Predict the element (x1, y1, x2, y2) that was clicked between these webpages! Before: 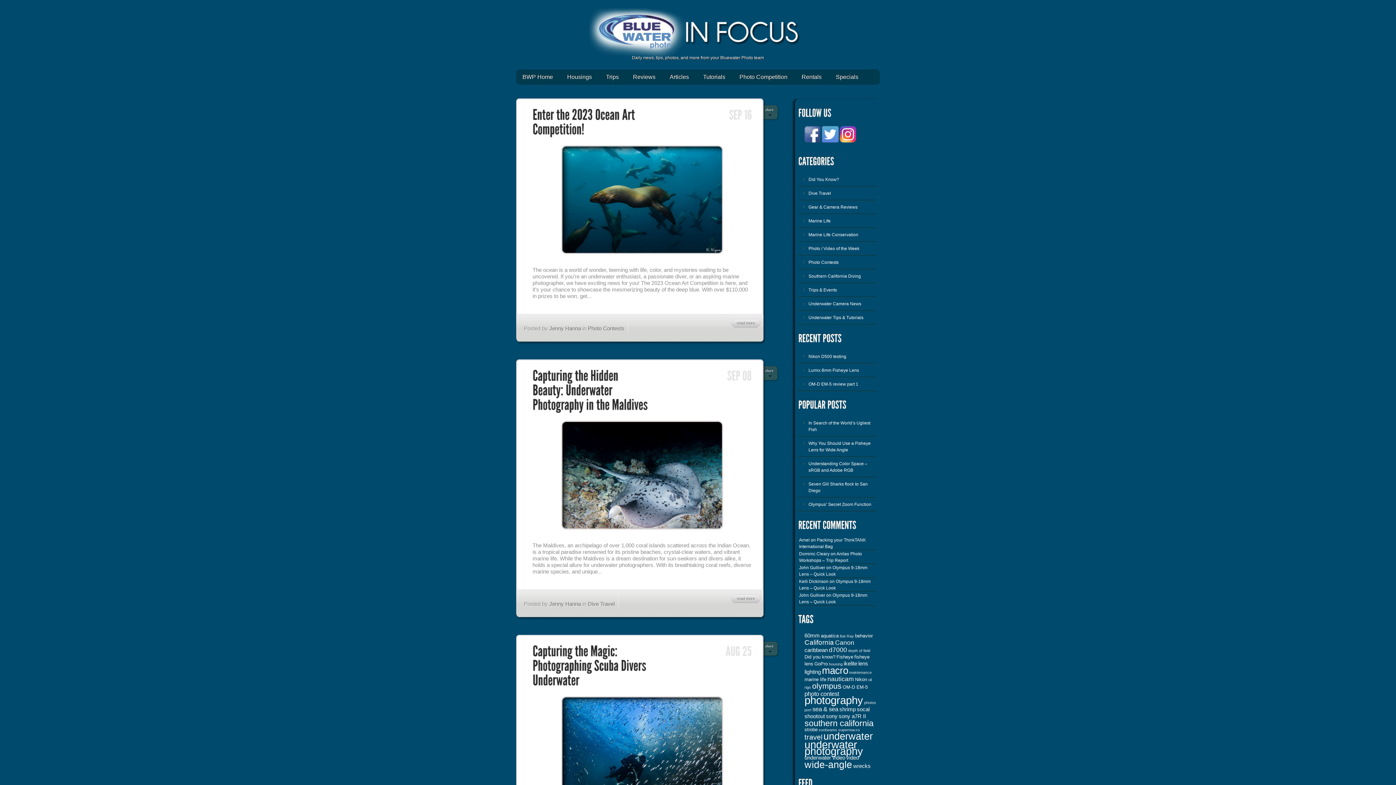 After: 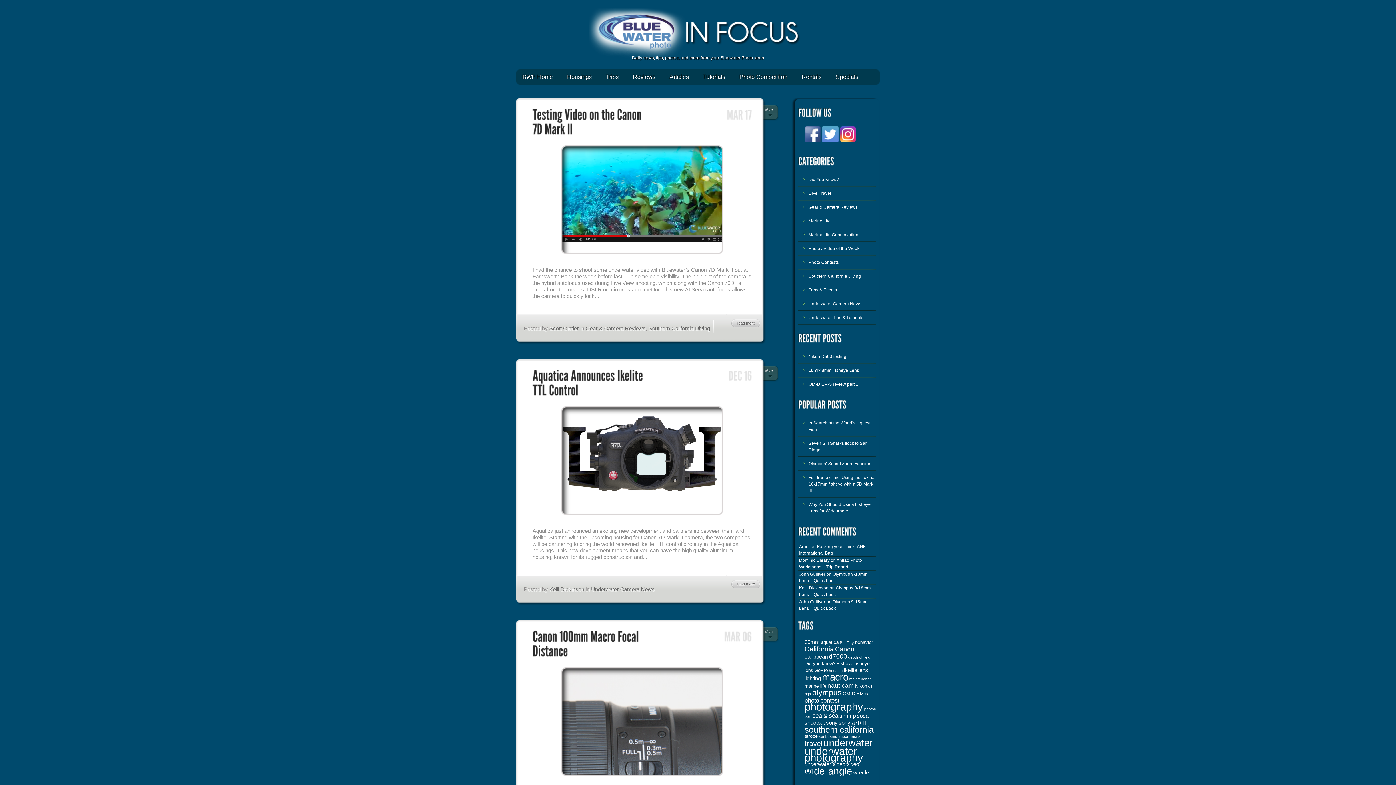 Action: bbox: (835, 639, 854, 646) label: Canon (6 items)